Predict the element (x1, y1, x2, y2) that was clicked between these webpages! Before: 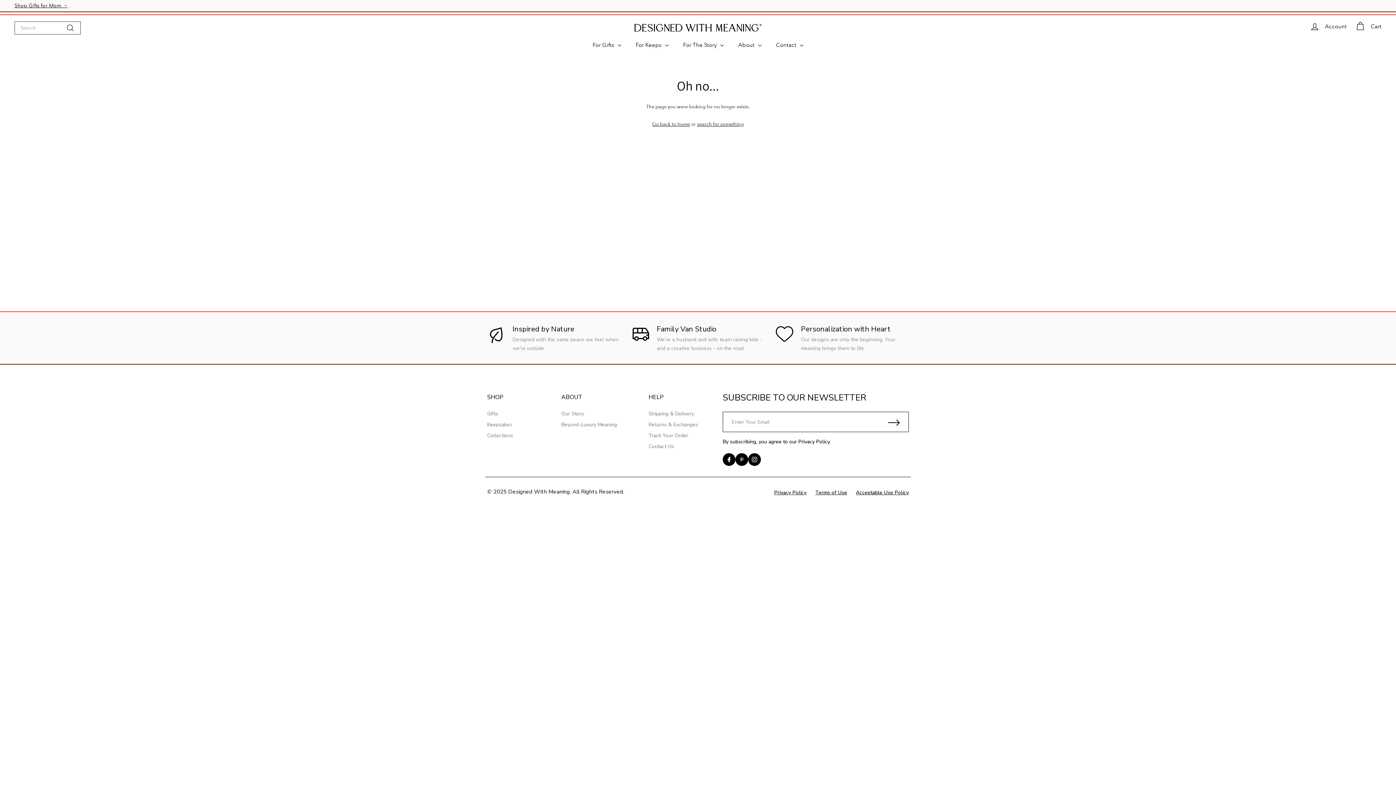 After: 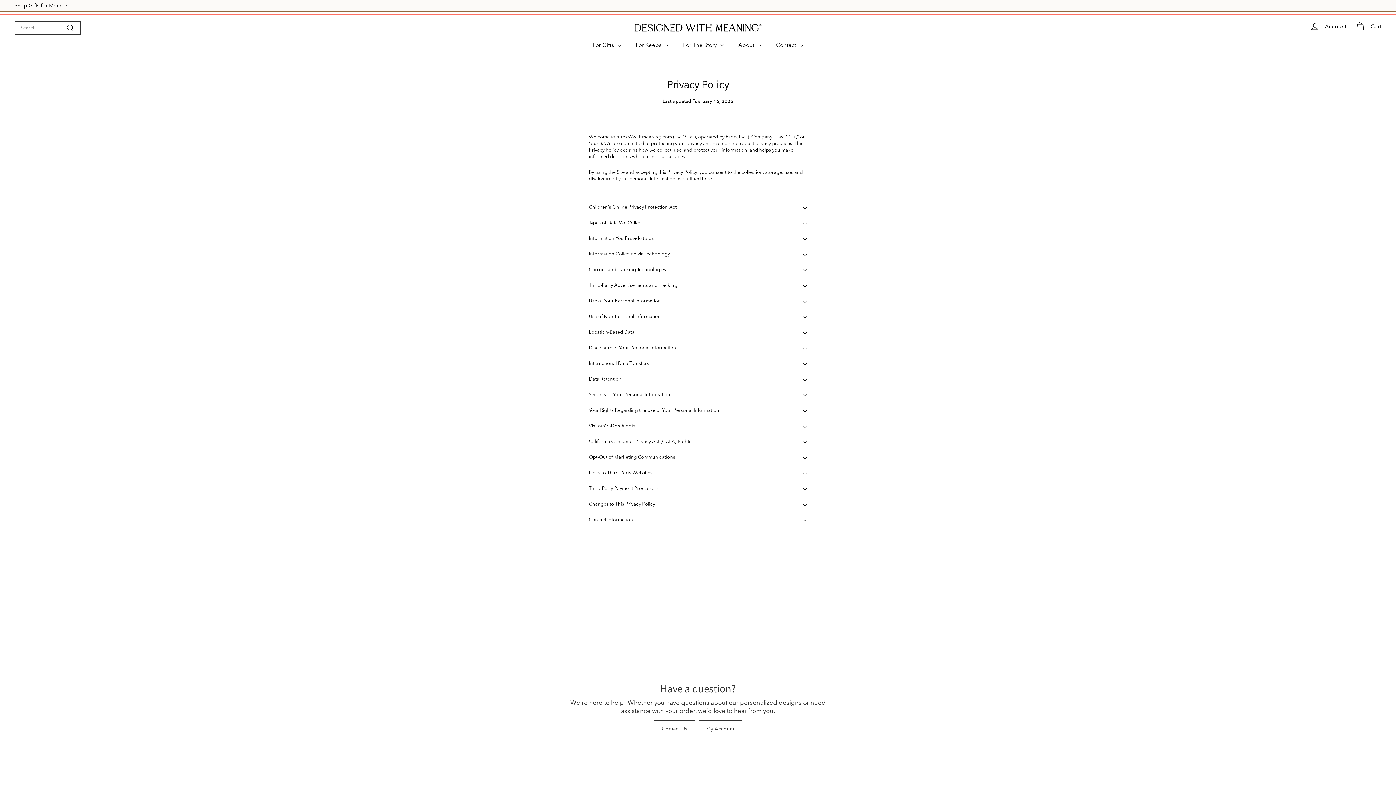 Action: bbox: (774, 489, 806, 496) label: Privacy Policy